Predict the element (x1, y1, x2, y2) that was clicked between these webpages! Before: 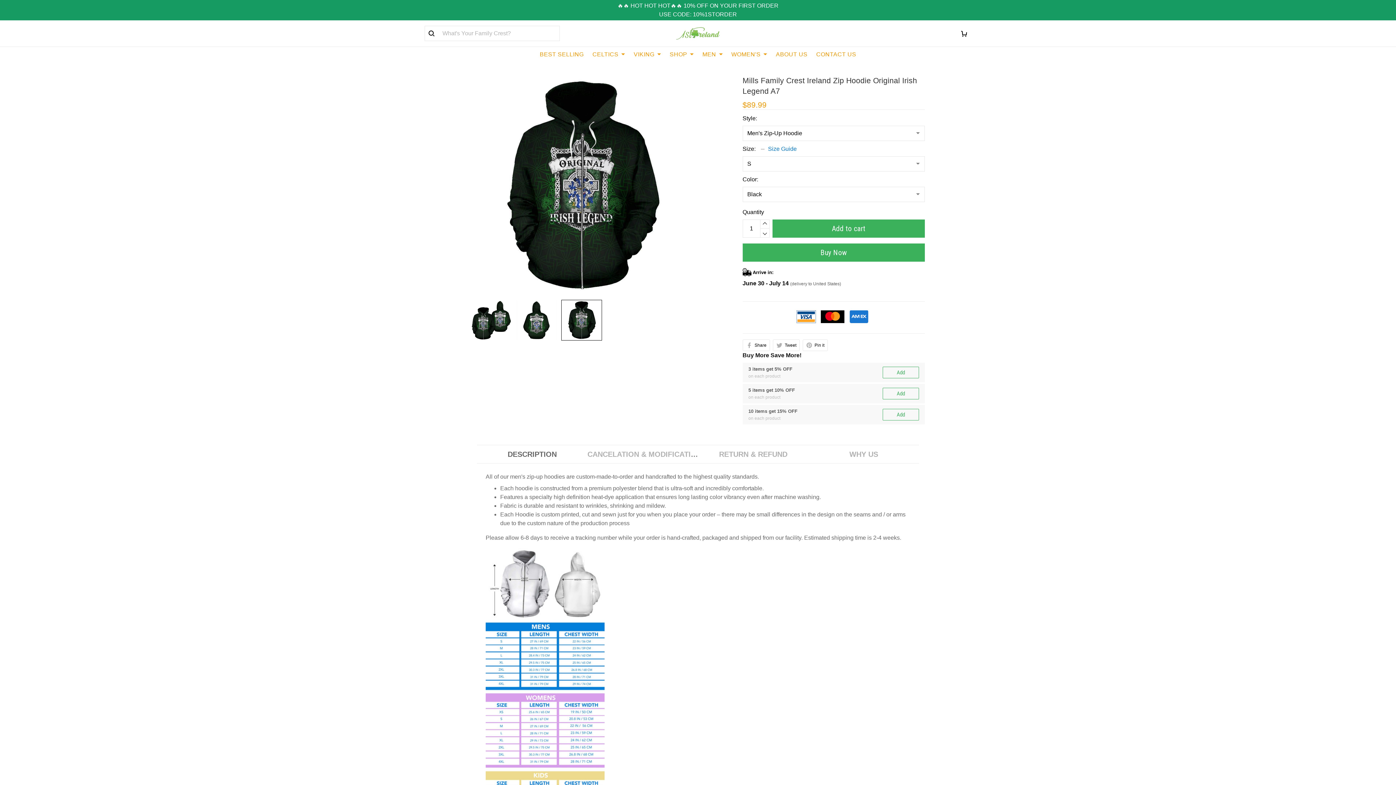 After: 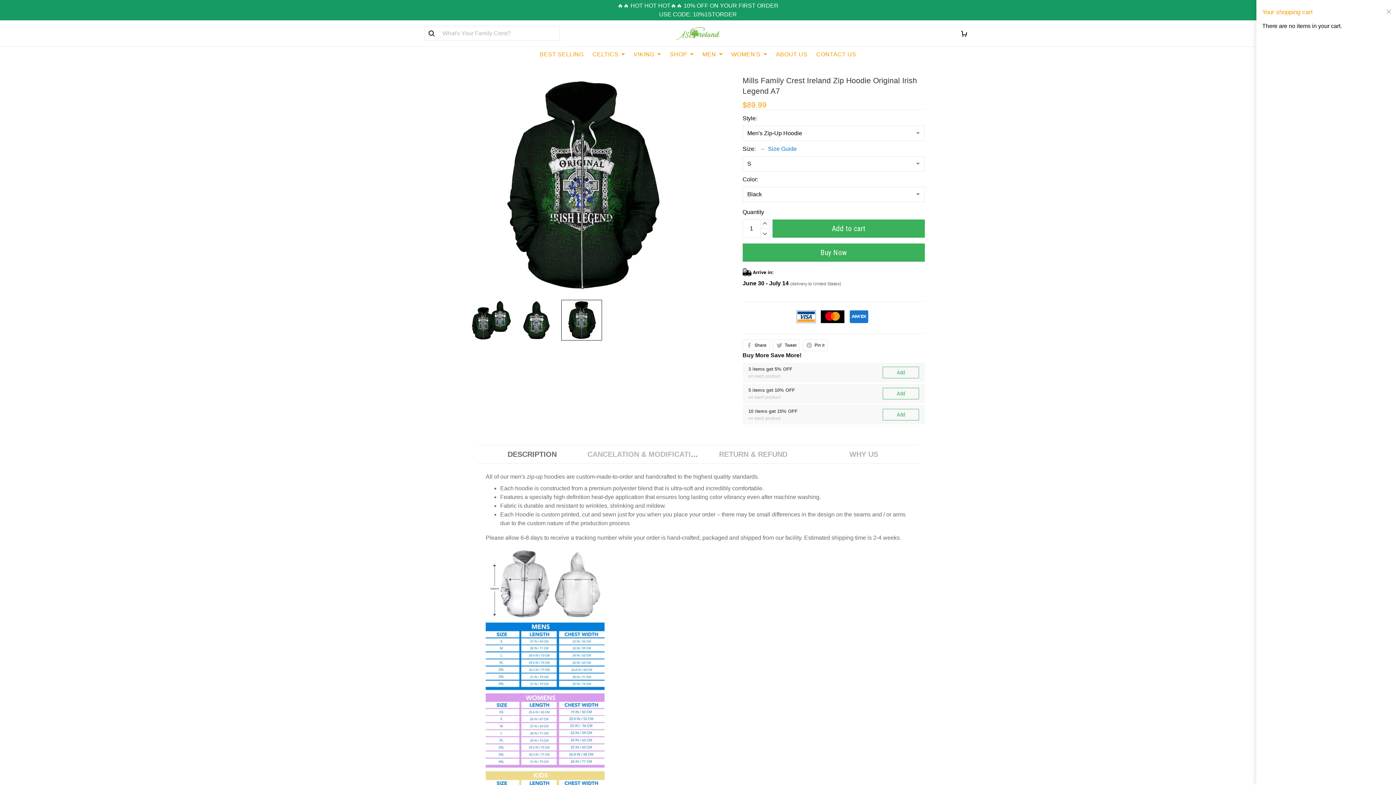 Action: bbox: (961, 29, 967, 37)